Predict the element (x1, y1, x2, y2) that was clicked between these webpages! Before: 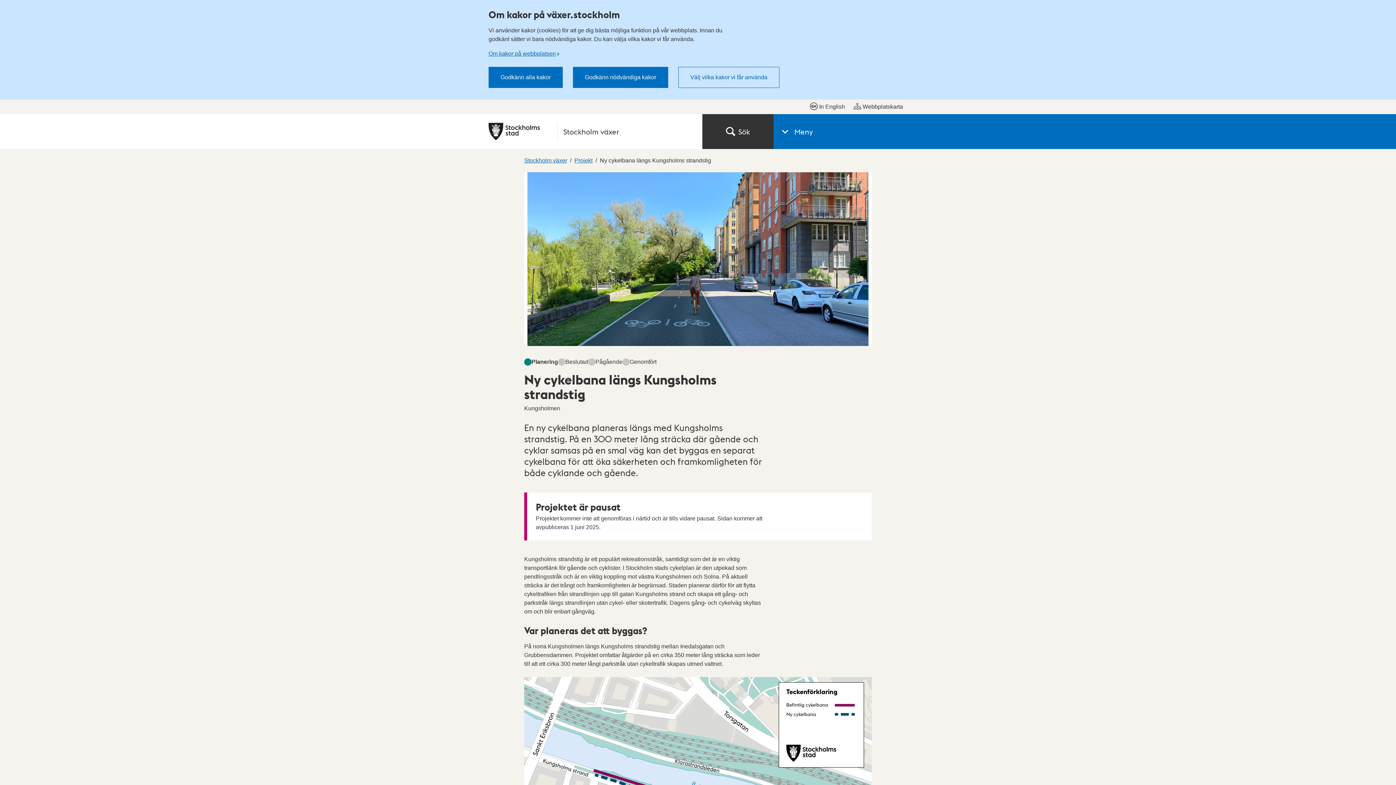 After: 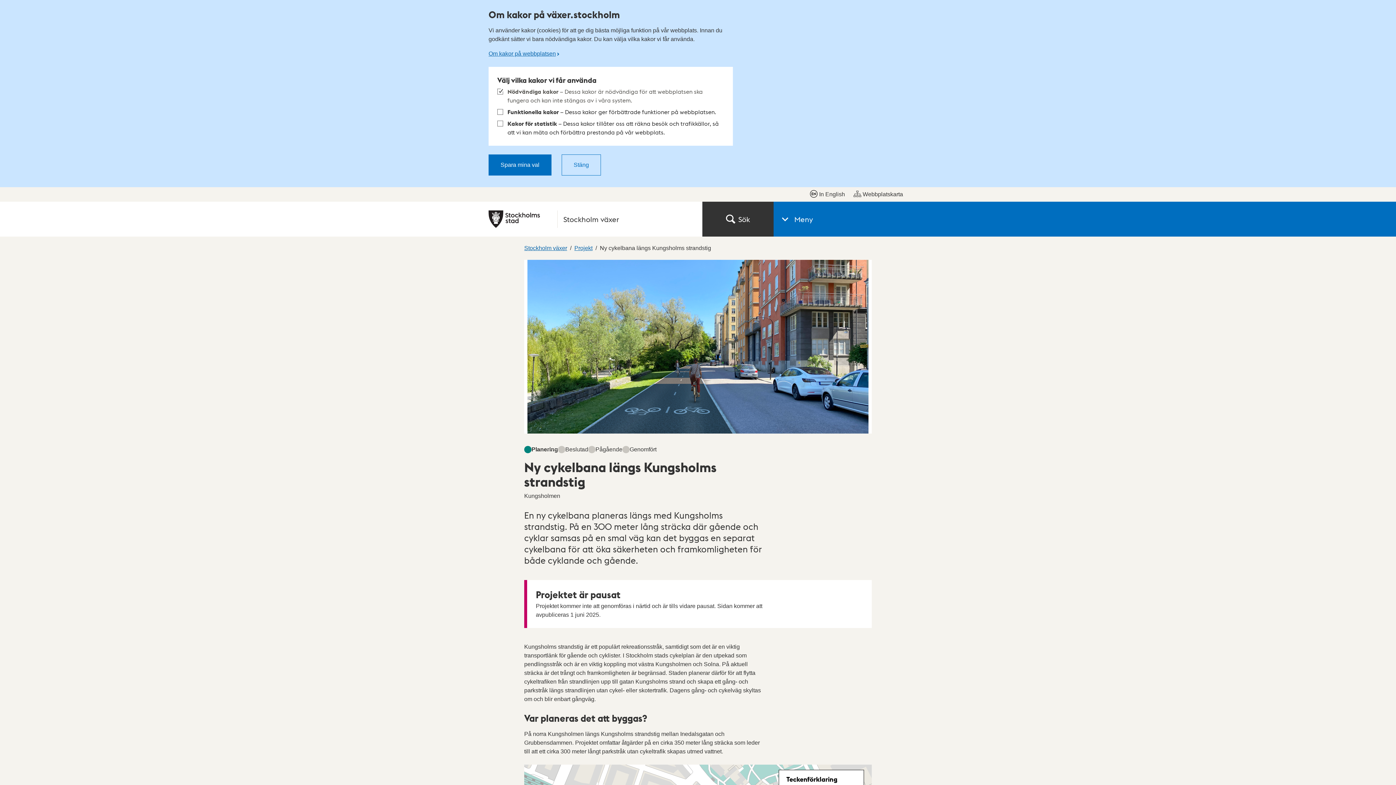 Action: label: Välj vilka kakor vi får använda bbox: (678, 66, 779, 88)